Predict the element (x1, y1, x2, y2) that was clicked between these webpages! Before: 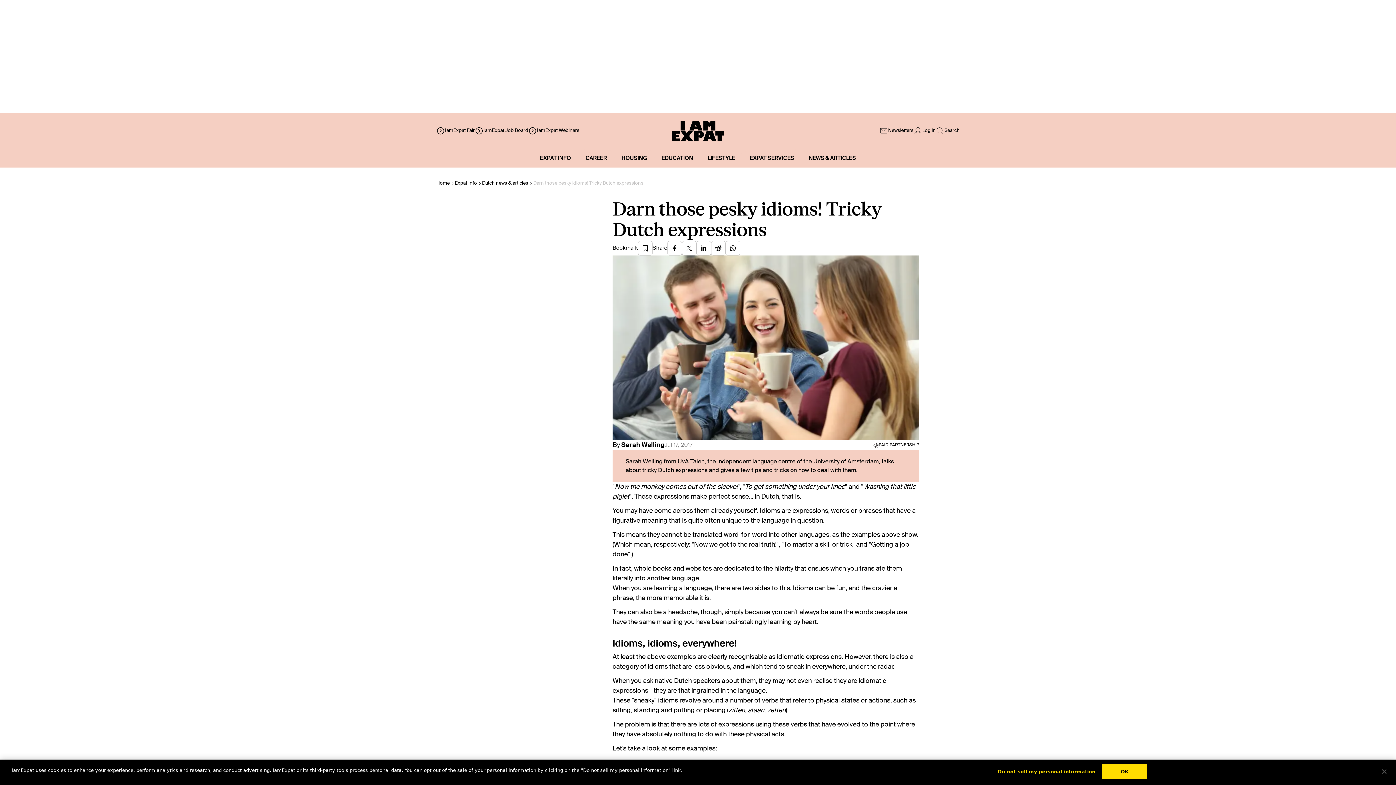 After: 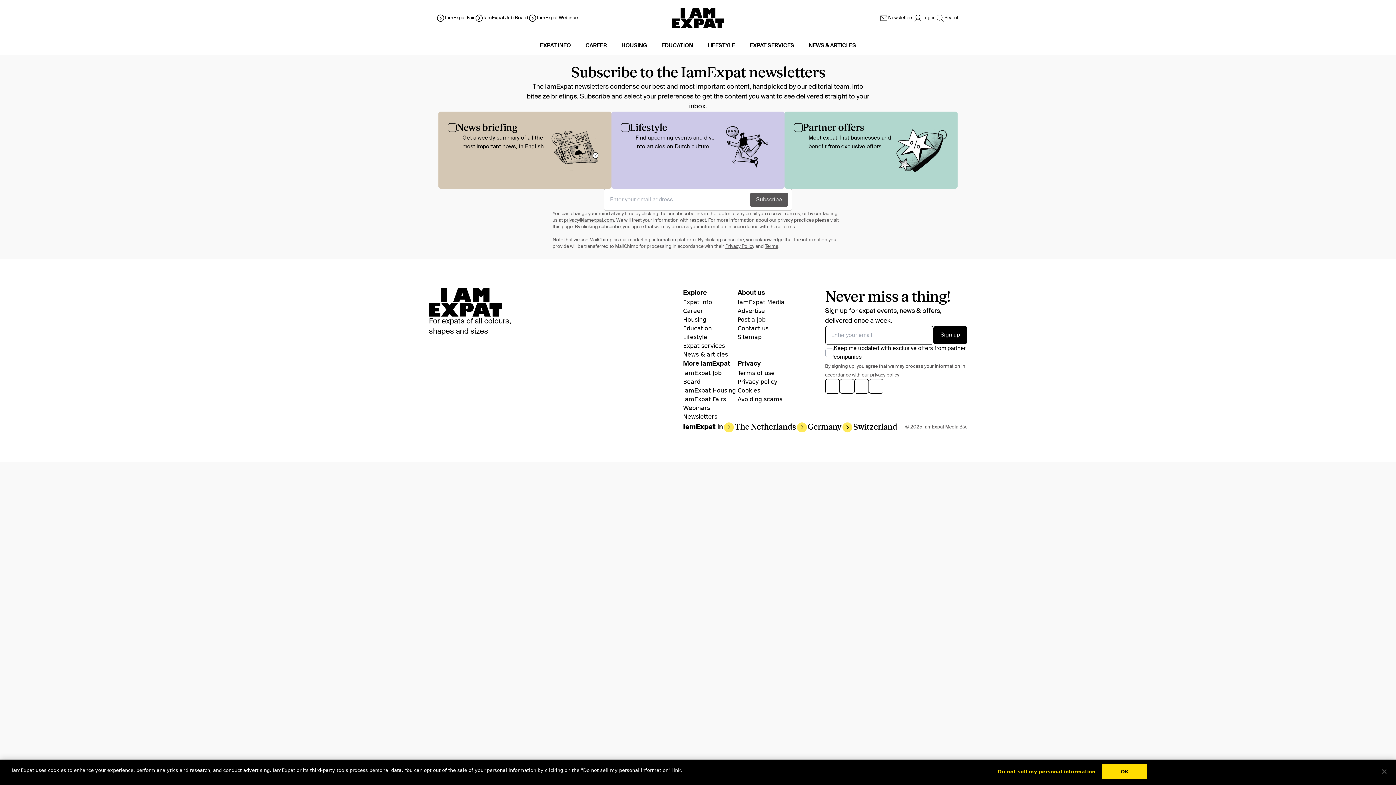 Action: bbox: (879, 126, 913, 135) label: Newsletters